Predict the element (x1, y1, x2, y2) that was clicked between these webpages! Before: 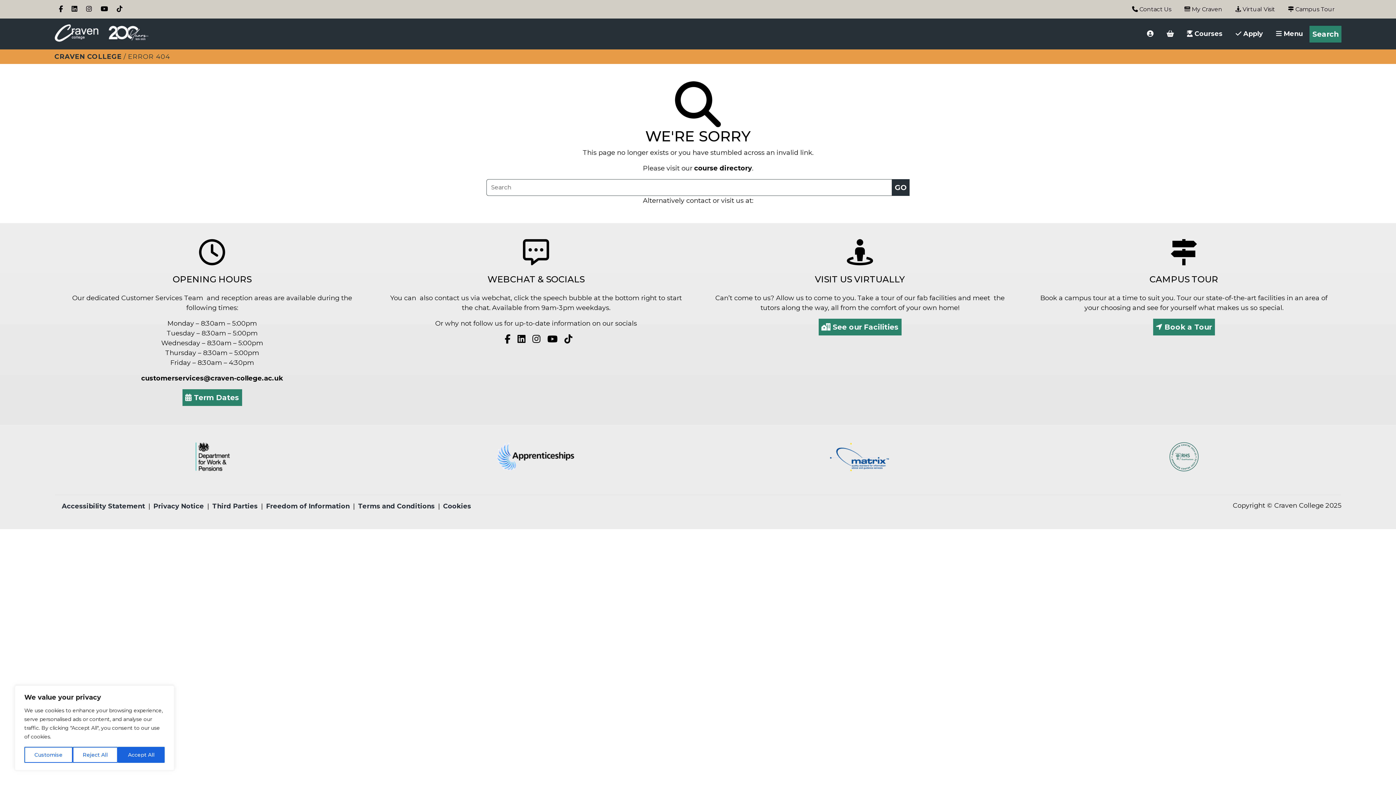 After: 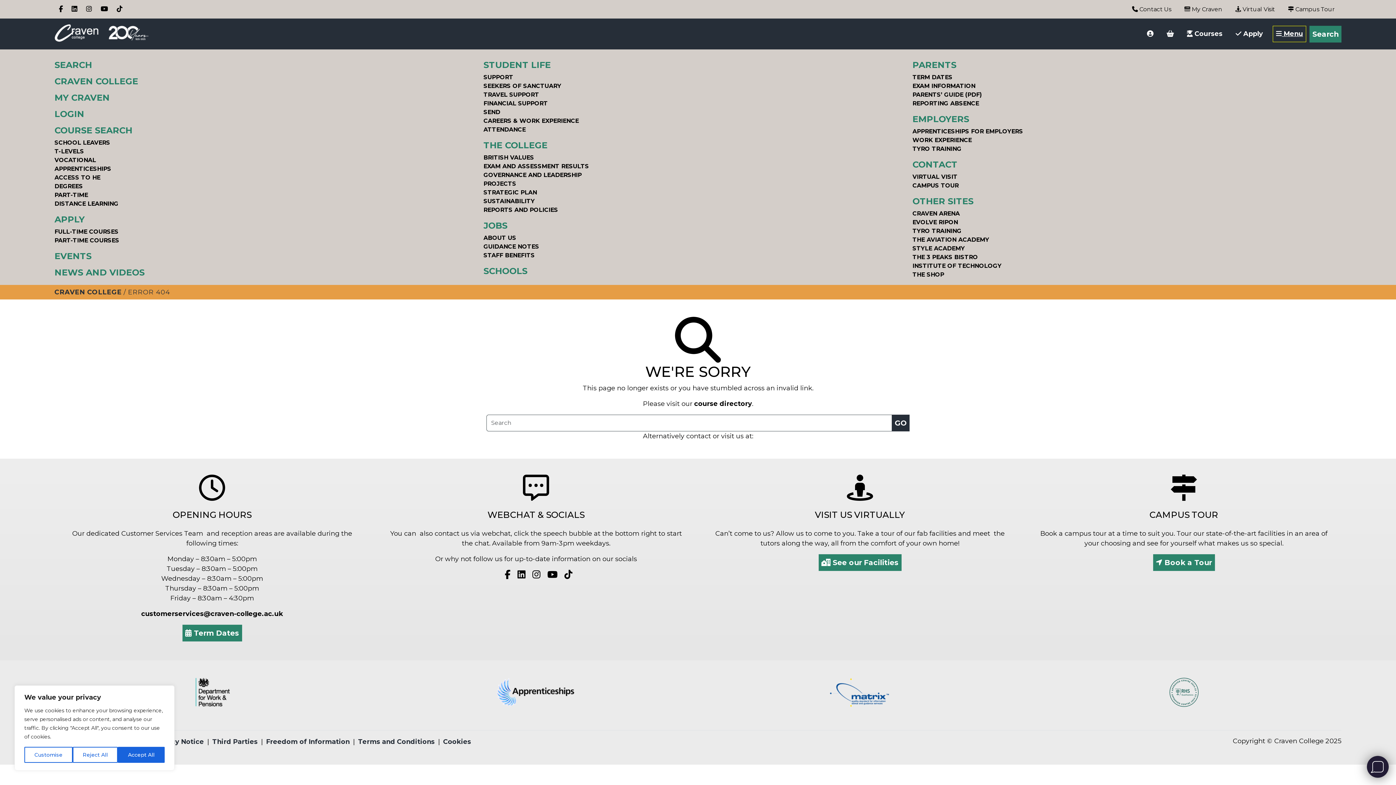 Action: bbox: (1273, 26, 1306, 41) label:  Menu